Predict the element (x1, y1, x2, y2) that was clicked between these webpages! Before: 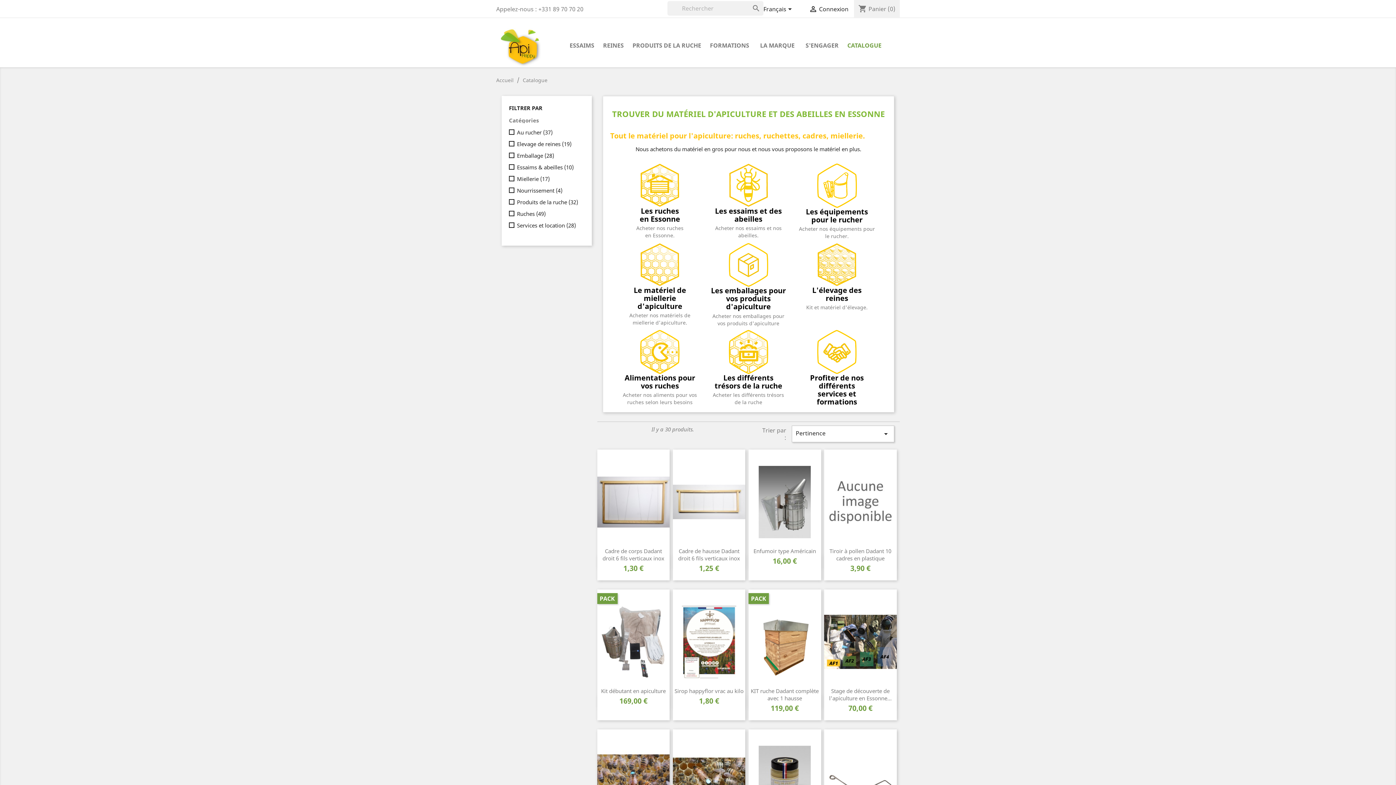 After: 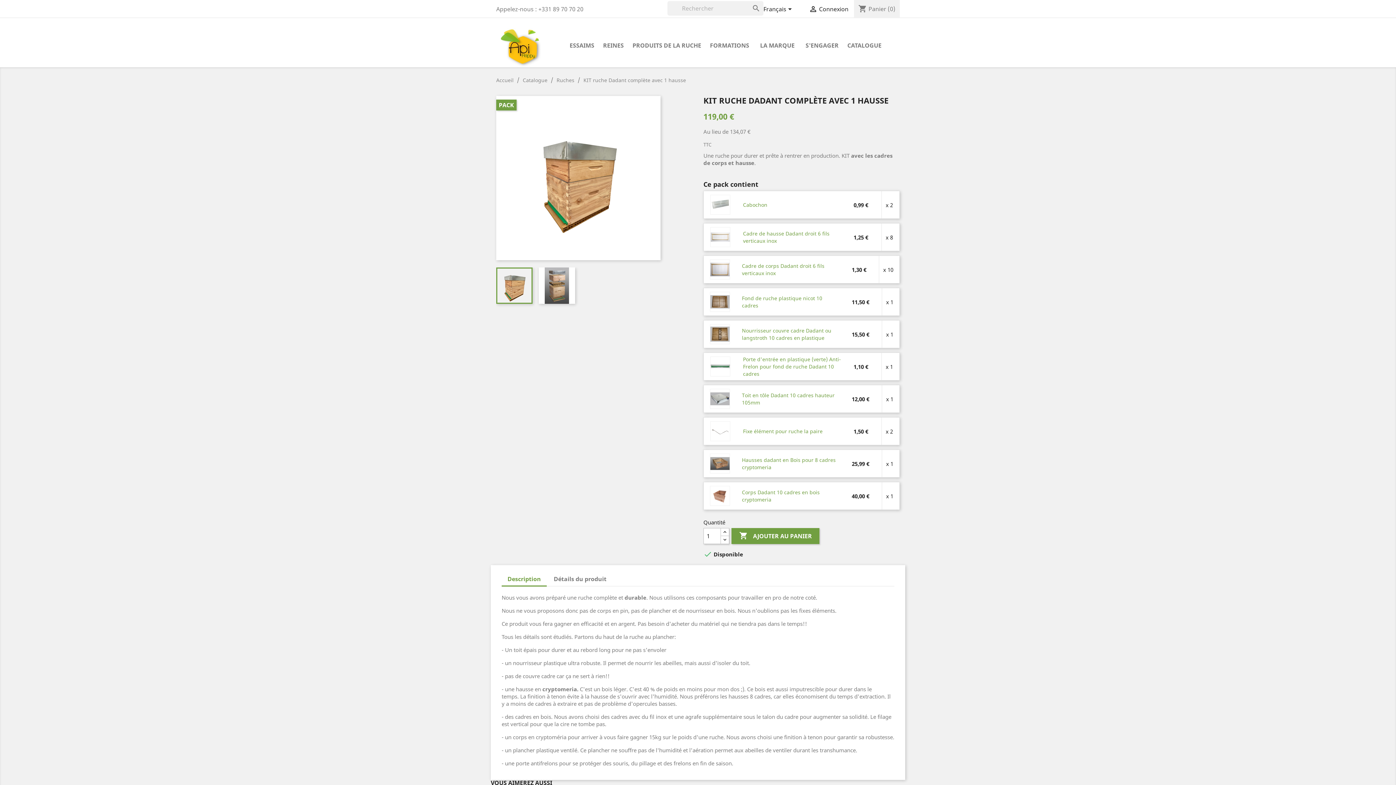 Action: bbox: (748, 589, 821, 695)